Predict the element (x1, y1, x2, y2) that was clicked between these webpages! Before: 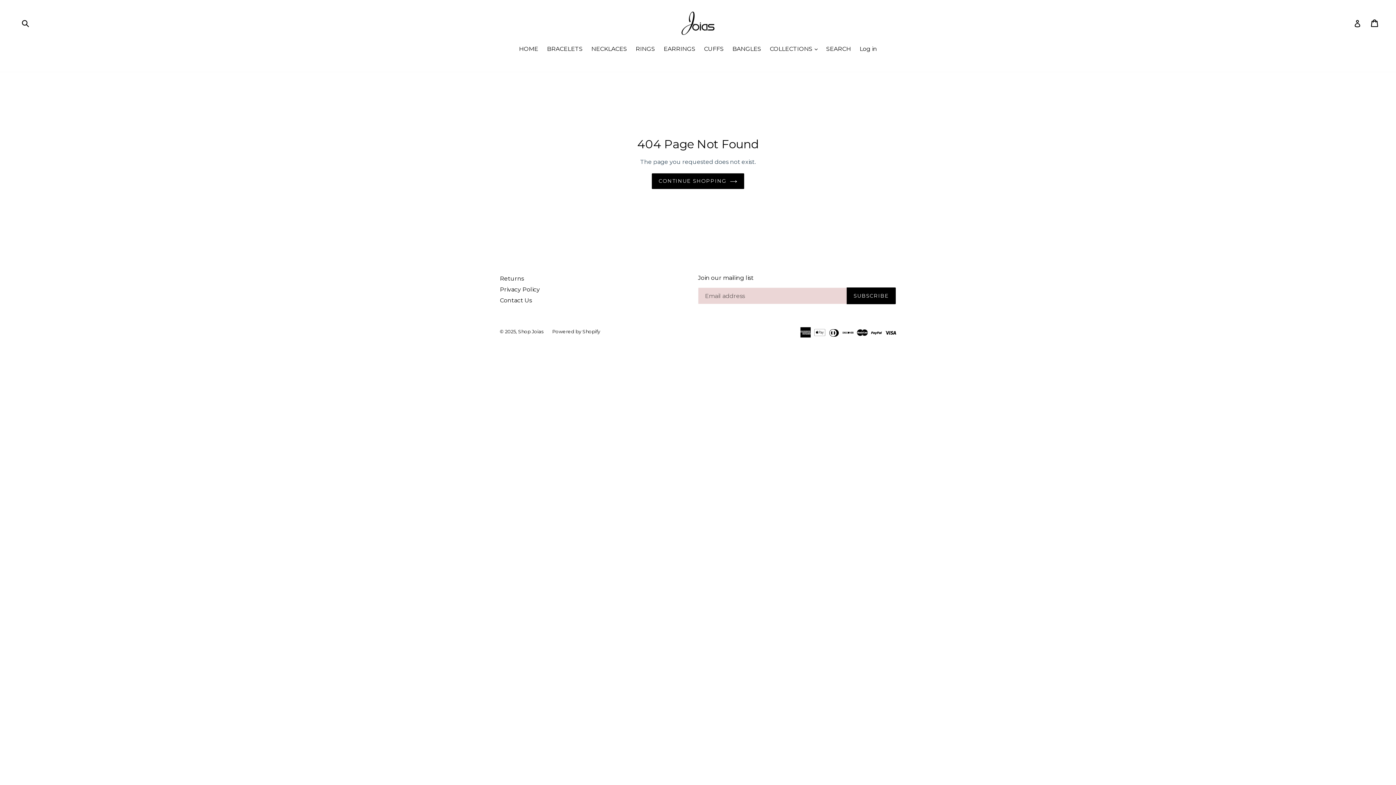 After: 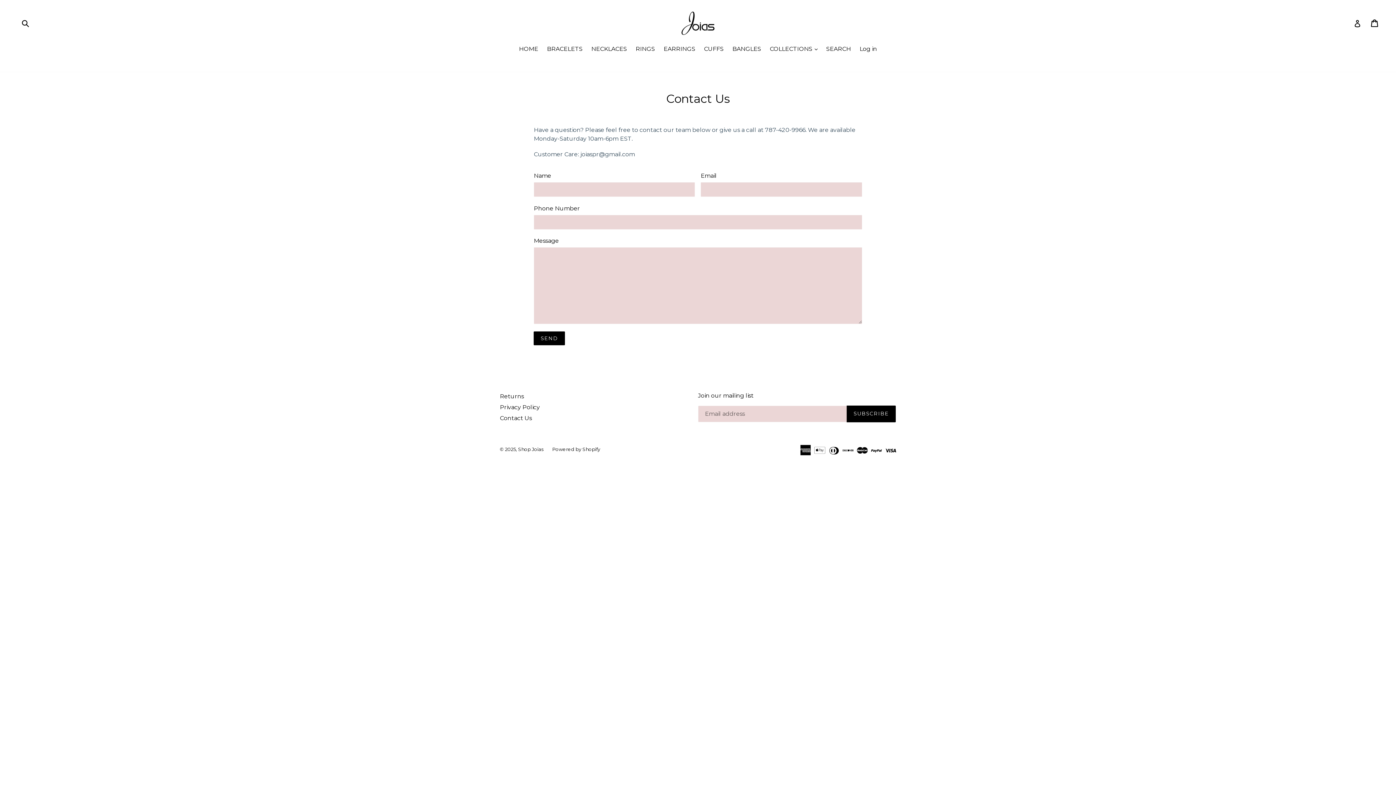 Action: label: Contact Us bbox: (500, 297, 532, 303)